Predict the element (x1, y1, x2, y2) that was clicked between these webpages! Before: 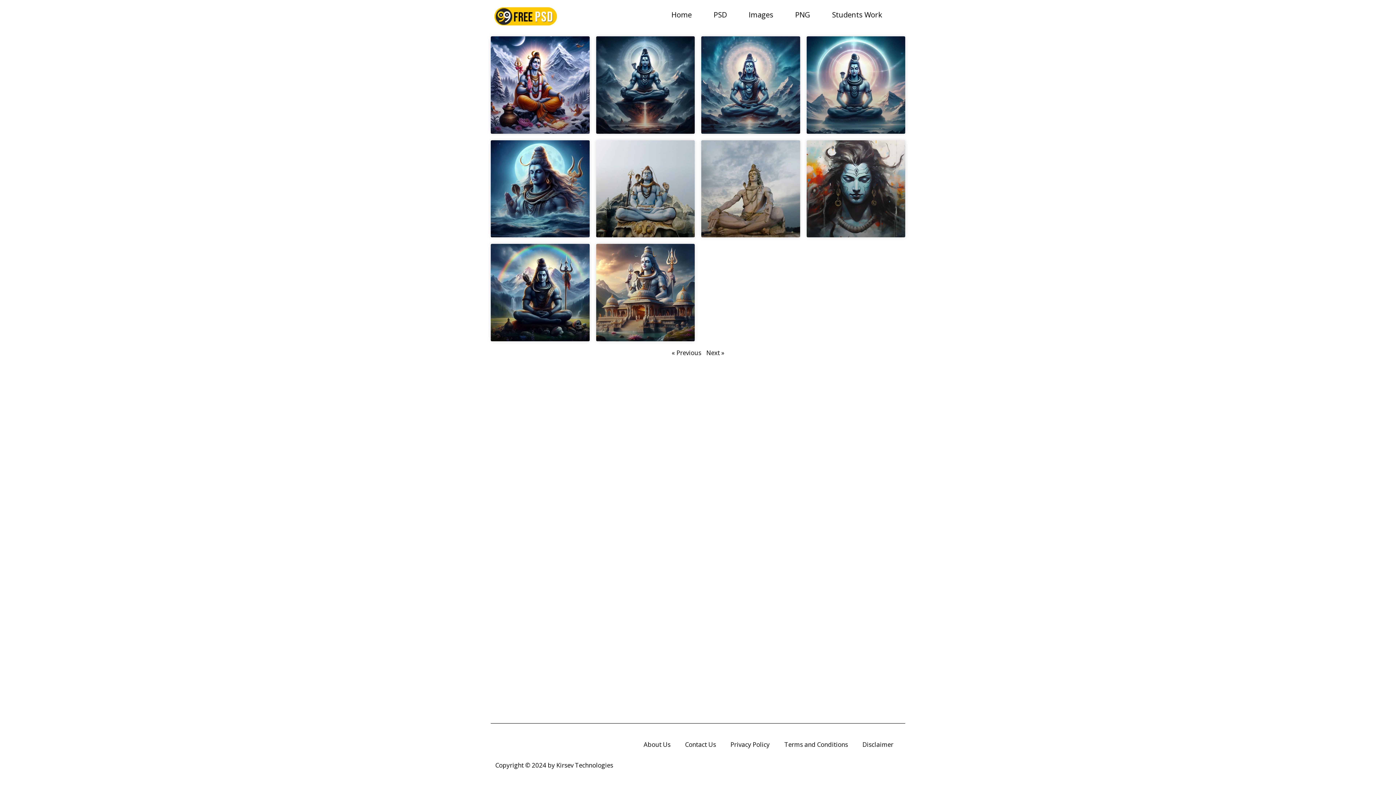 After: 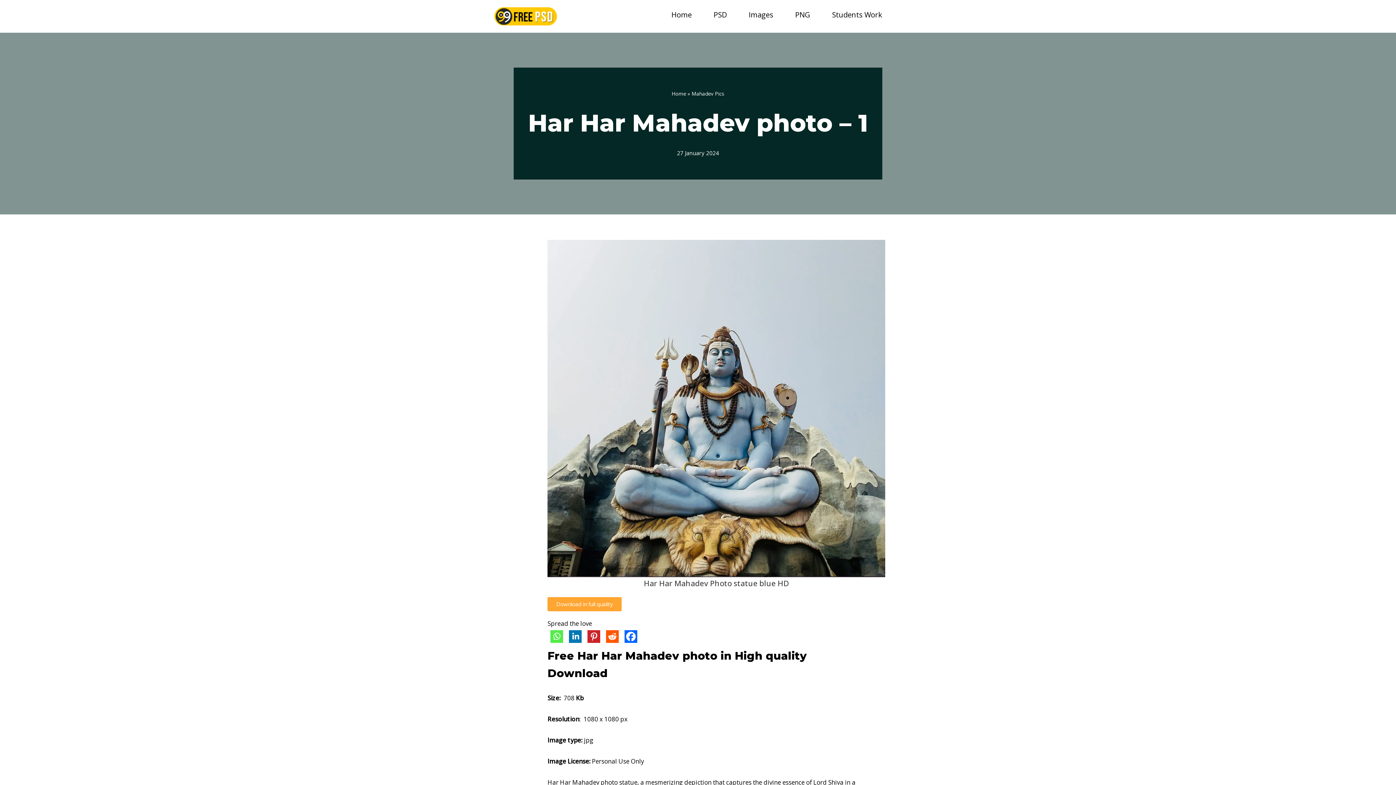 Action: bbox: (596, 140, 694, 239)